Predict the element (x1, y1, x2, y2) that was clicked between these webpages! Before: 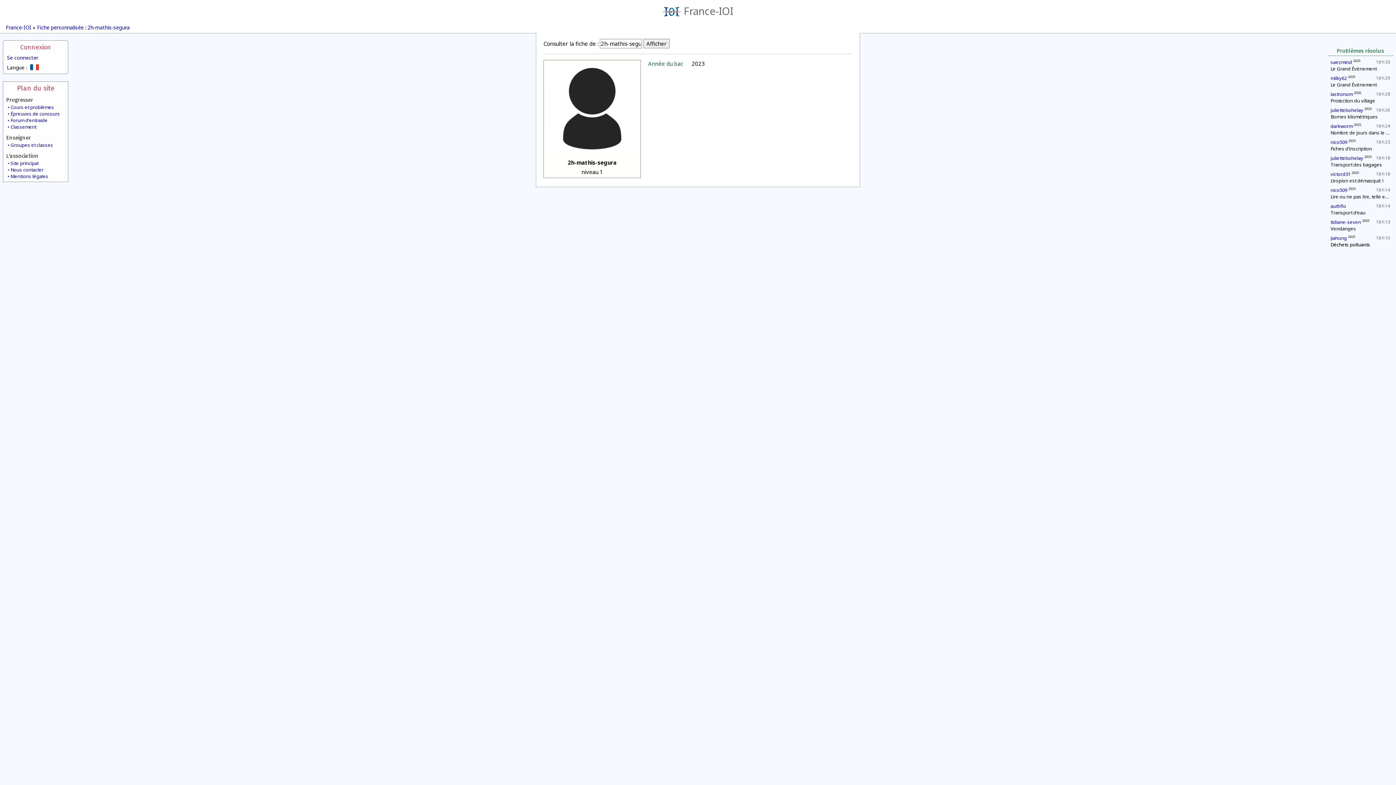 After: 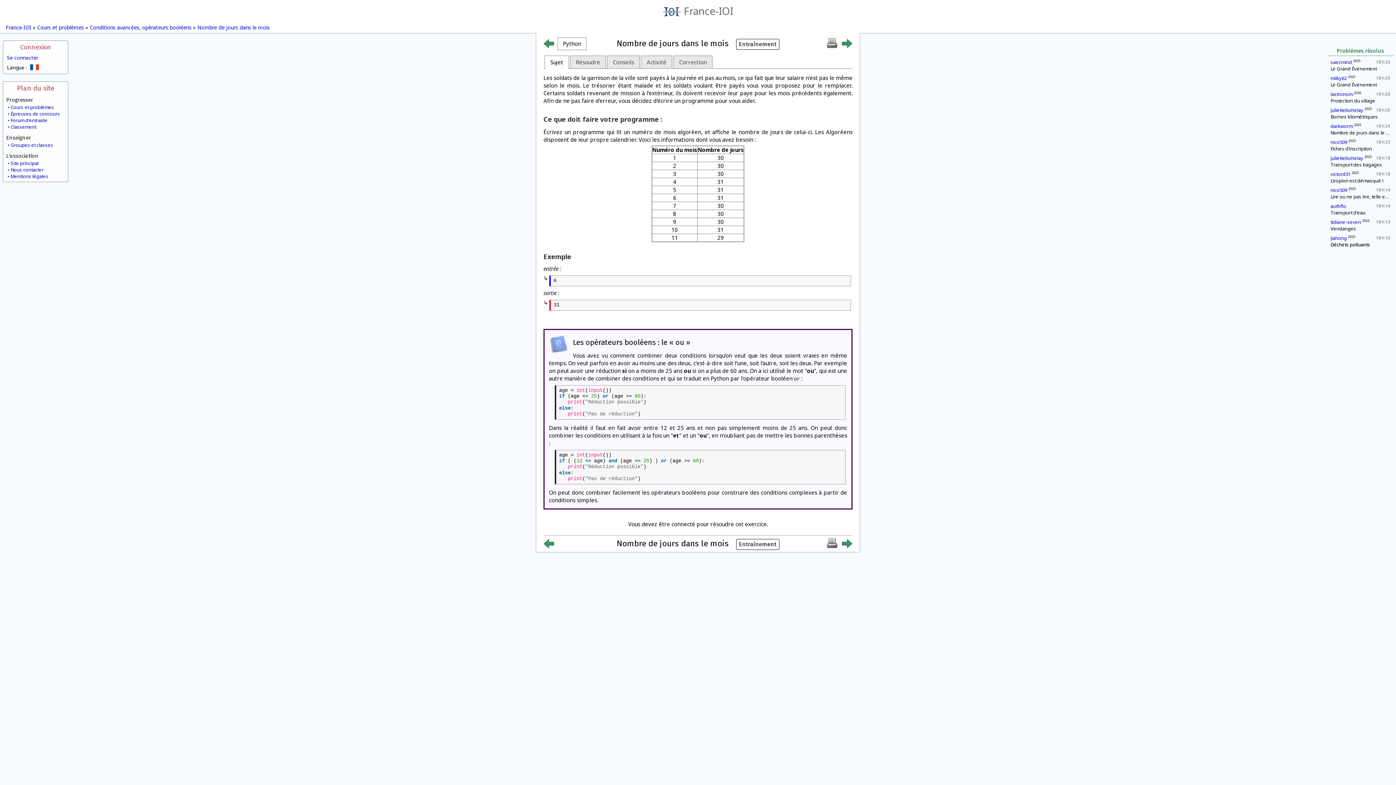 Action: label: Nombre de jours dans le mois bbox: (1330, 129, 1396, 136)